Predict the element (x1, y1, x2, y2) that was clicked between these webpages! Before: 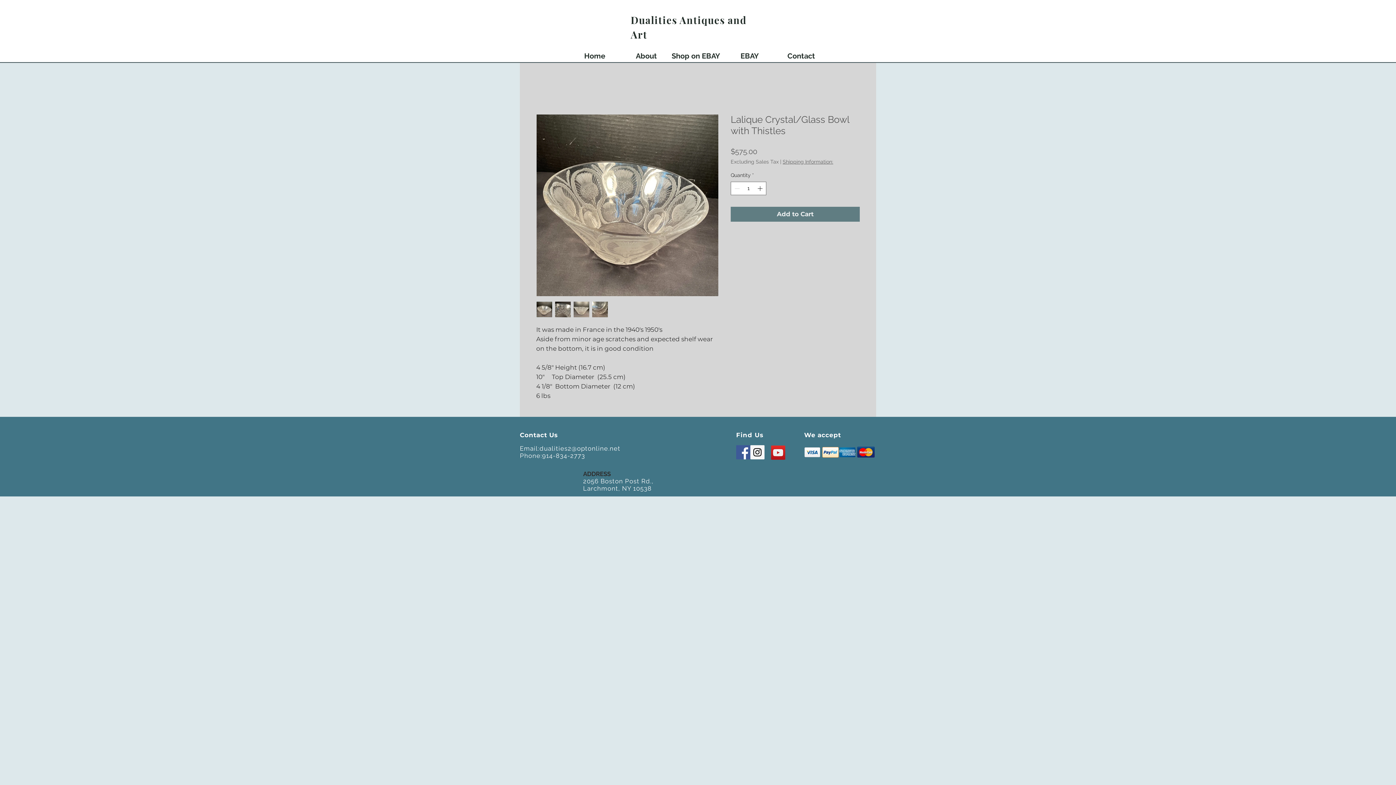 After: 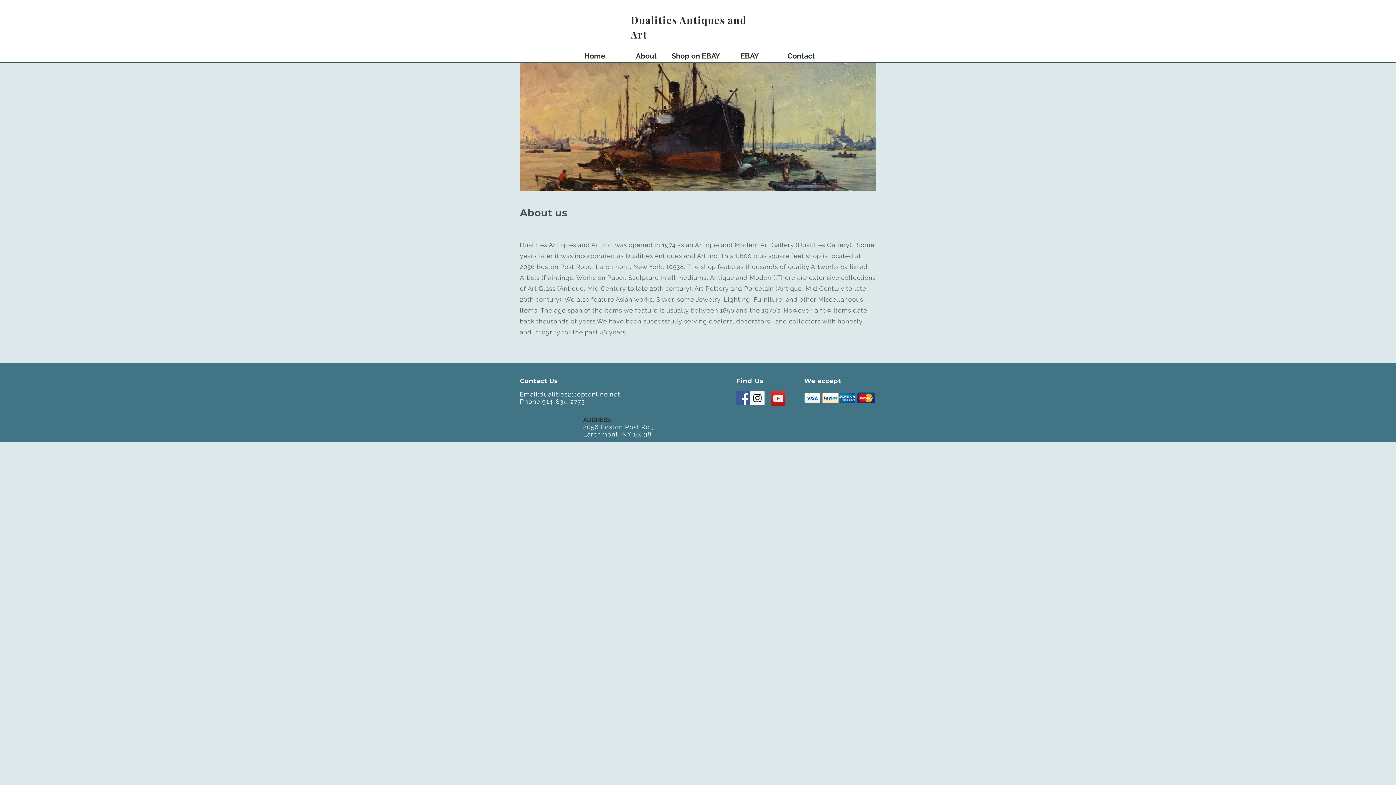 Action: bbox: (620, 48, 672, 63) label: About